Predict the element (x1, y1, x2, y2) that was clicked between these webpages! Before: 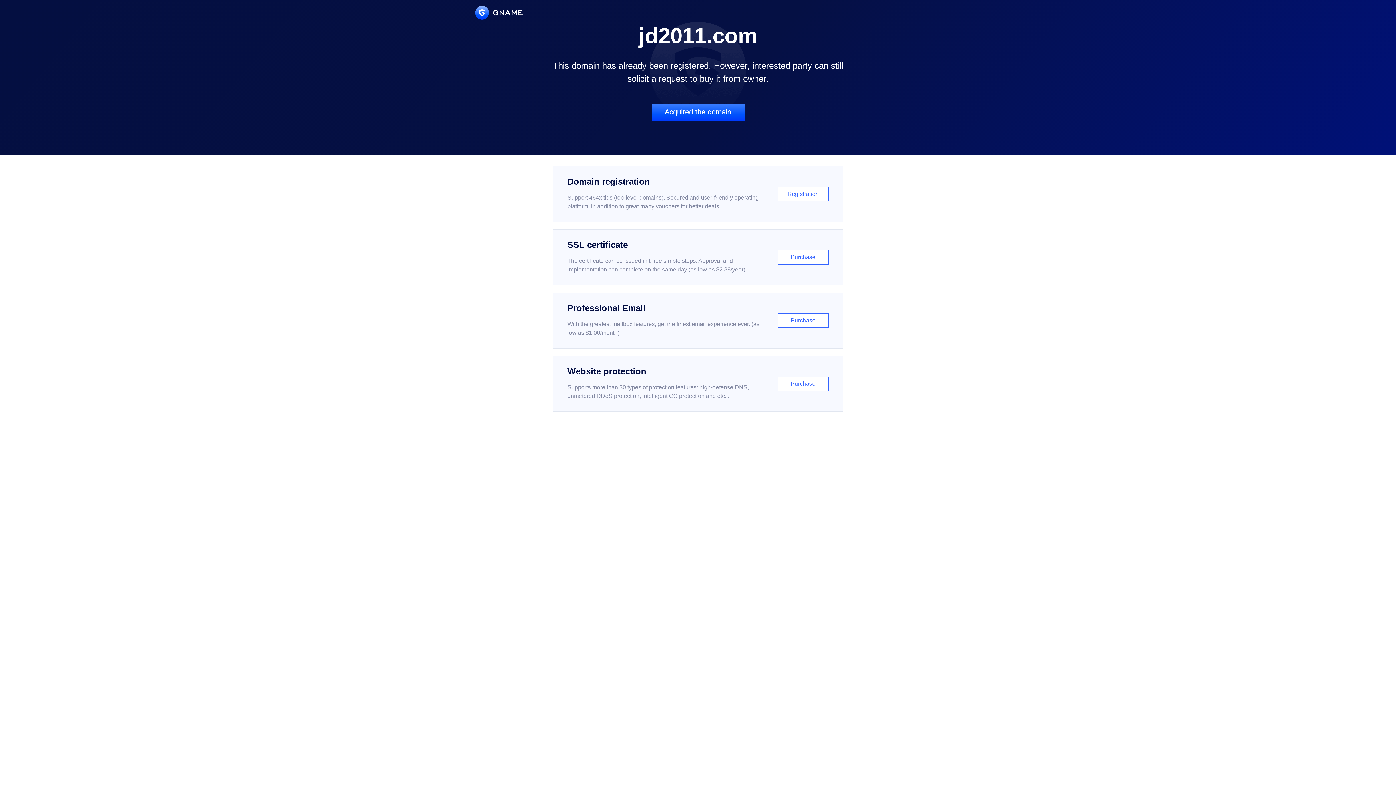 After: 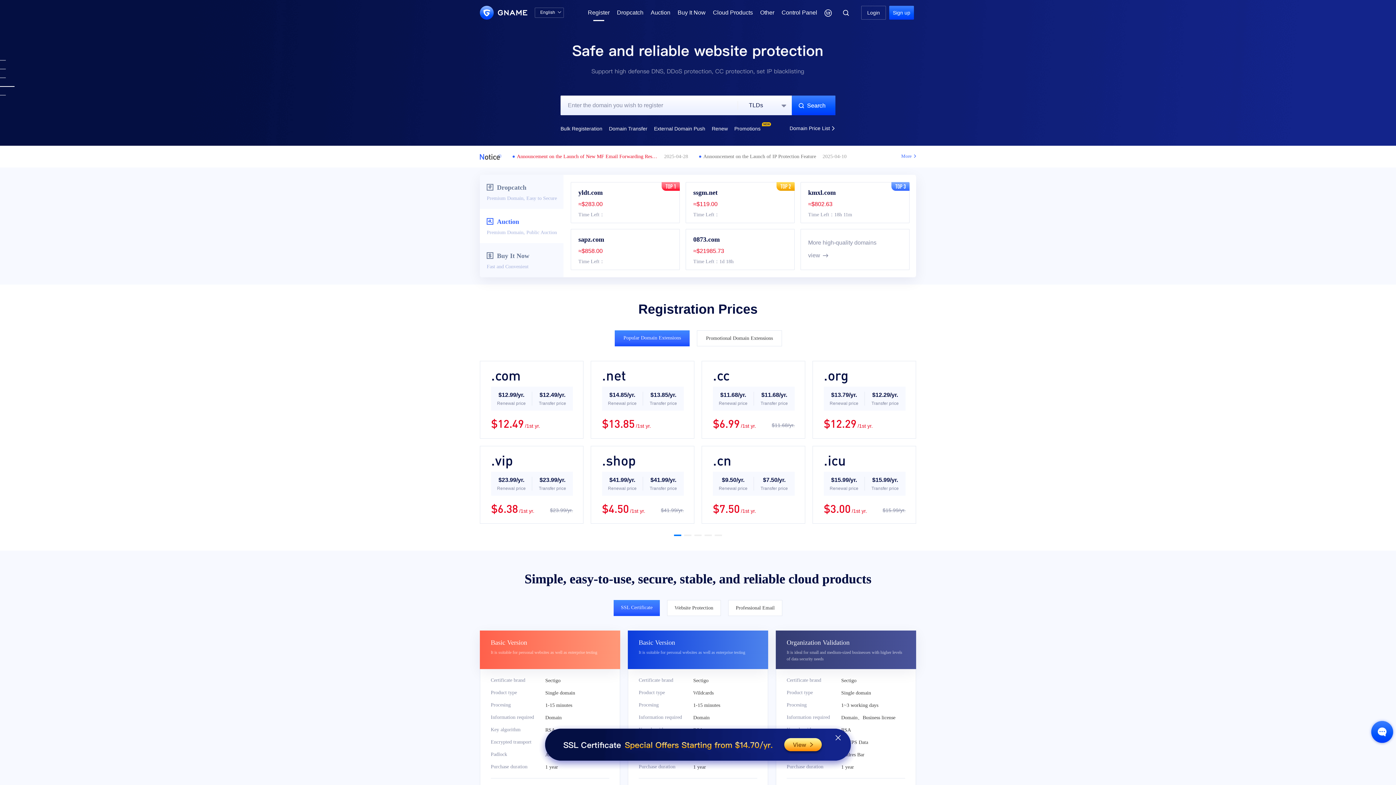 Action: label: Domain registration

Support 464x tlds (top-level domains). Secured and user-friendly operating platform, in addition to great many vouchers for better deals.

Registration bbox: (552, 166, 843, 222)